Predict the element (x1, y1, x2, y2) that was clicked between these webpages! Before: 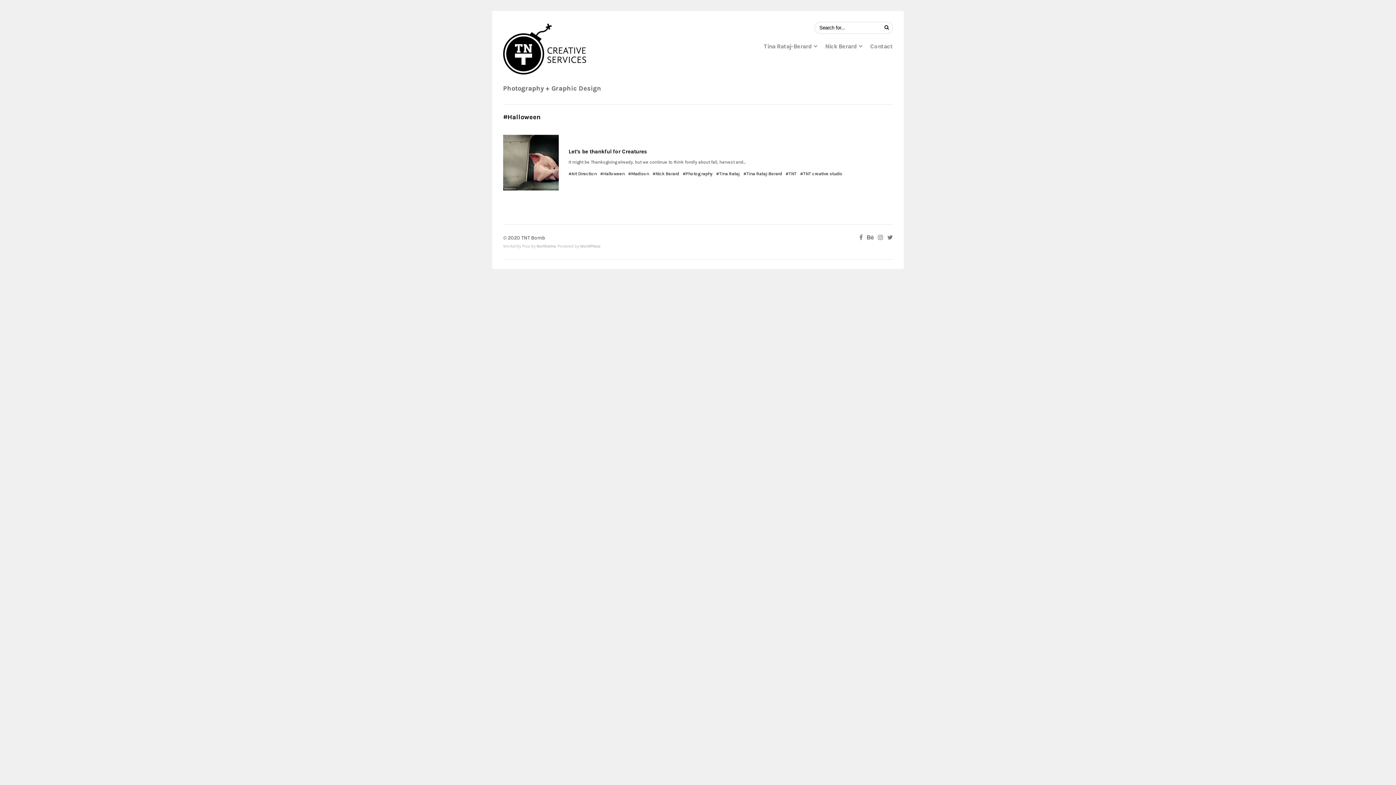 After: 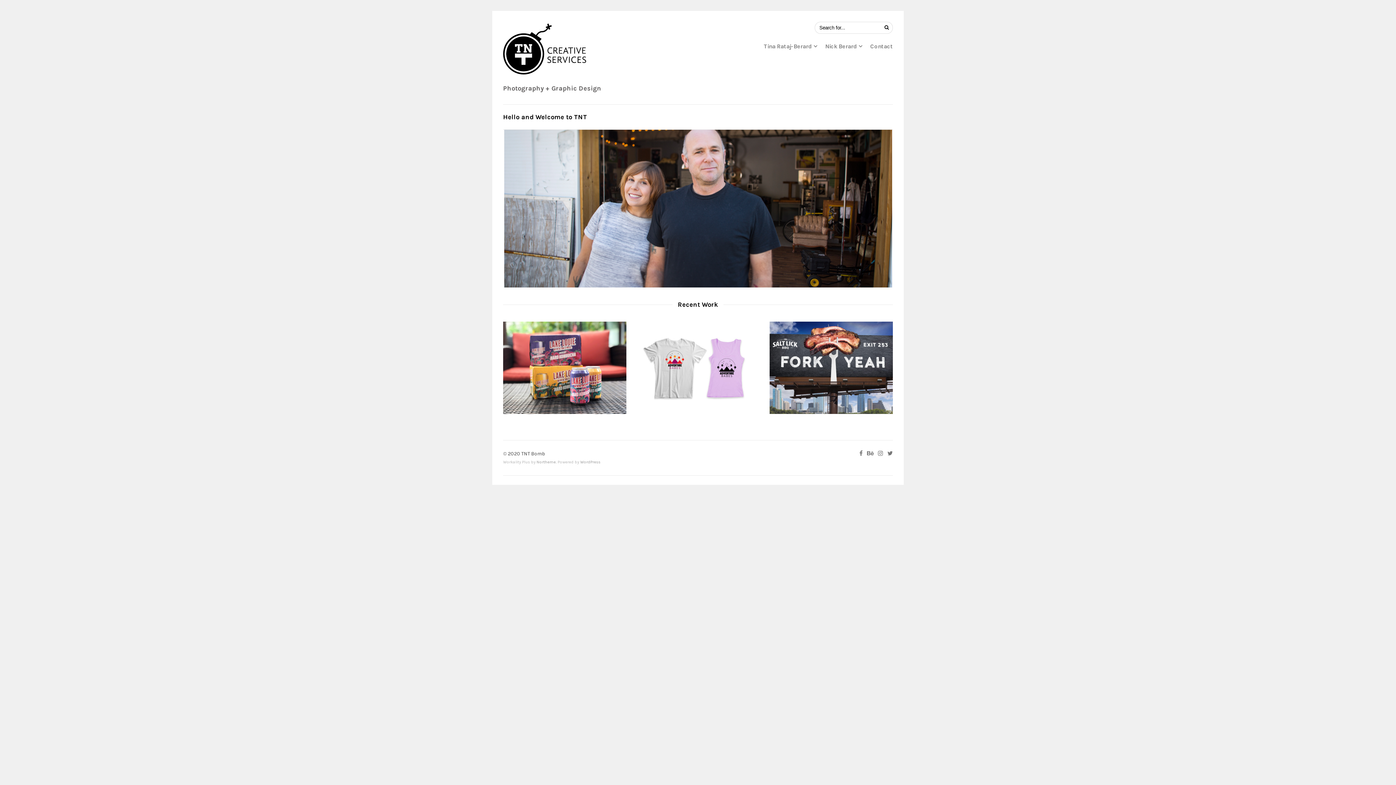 Action: bbox: (503, 23, 586, 74)